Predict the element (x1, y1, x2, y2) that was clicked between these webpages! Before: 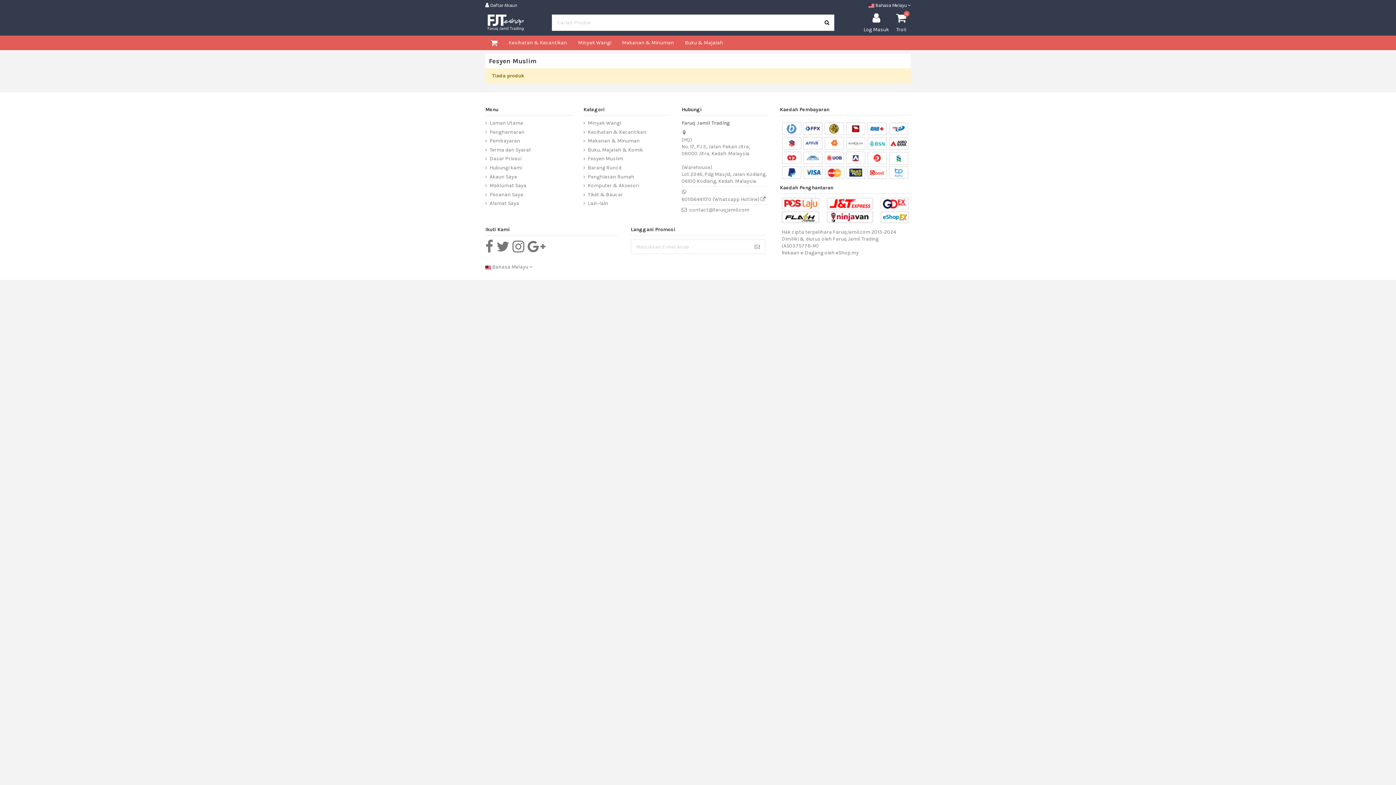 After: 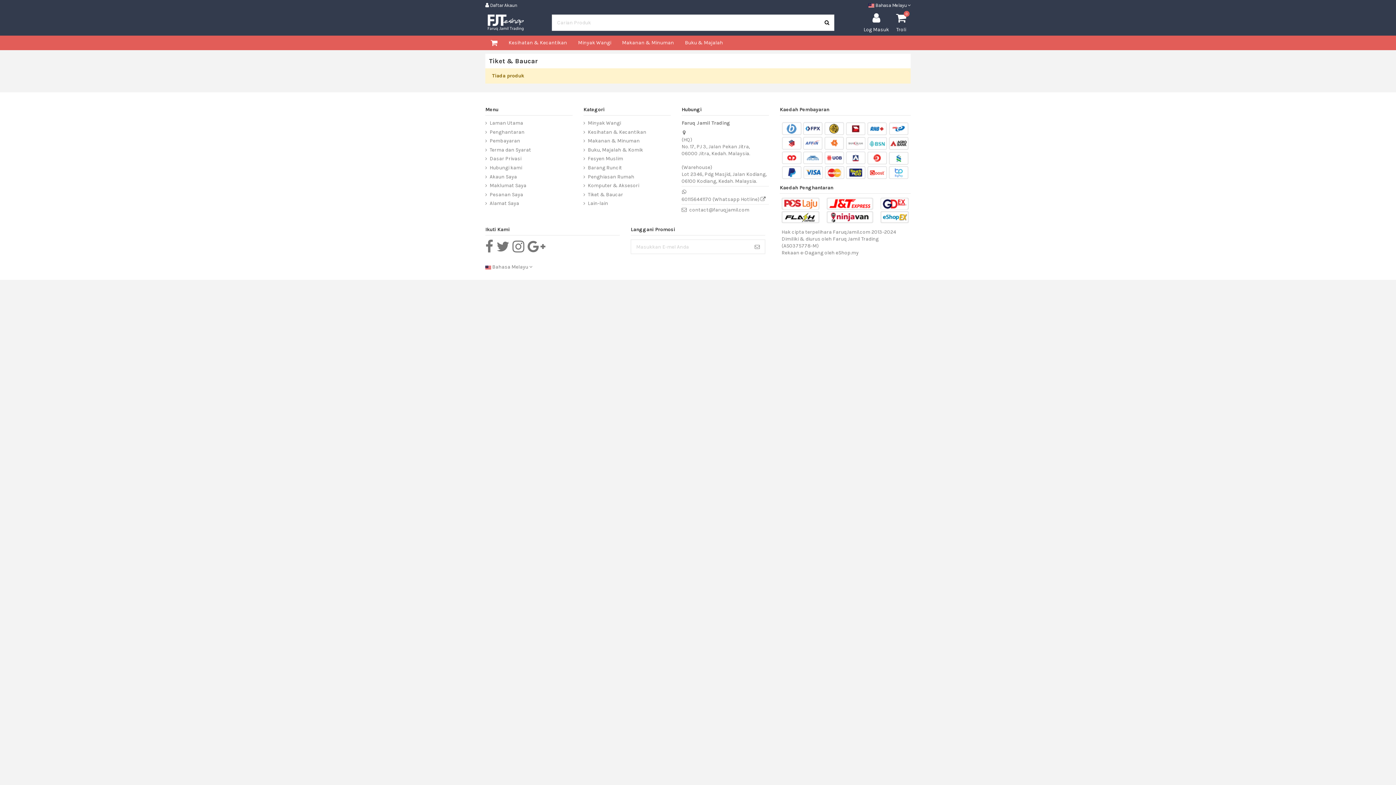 Action: label: Tiket & Baucar bbox: (583, 191, 623, 198)